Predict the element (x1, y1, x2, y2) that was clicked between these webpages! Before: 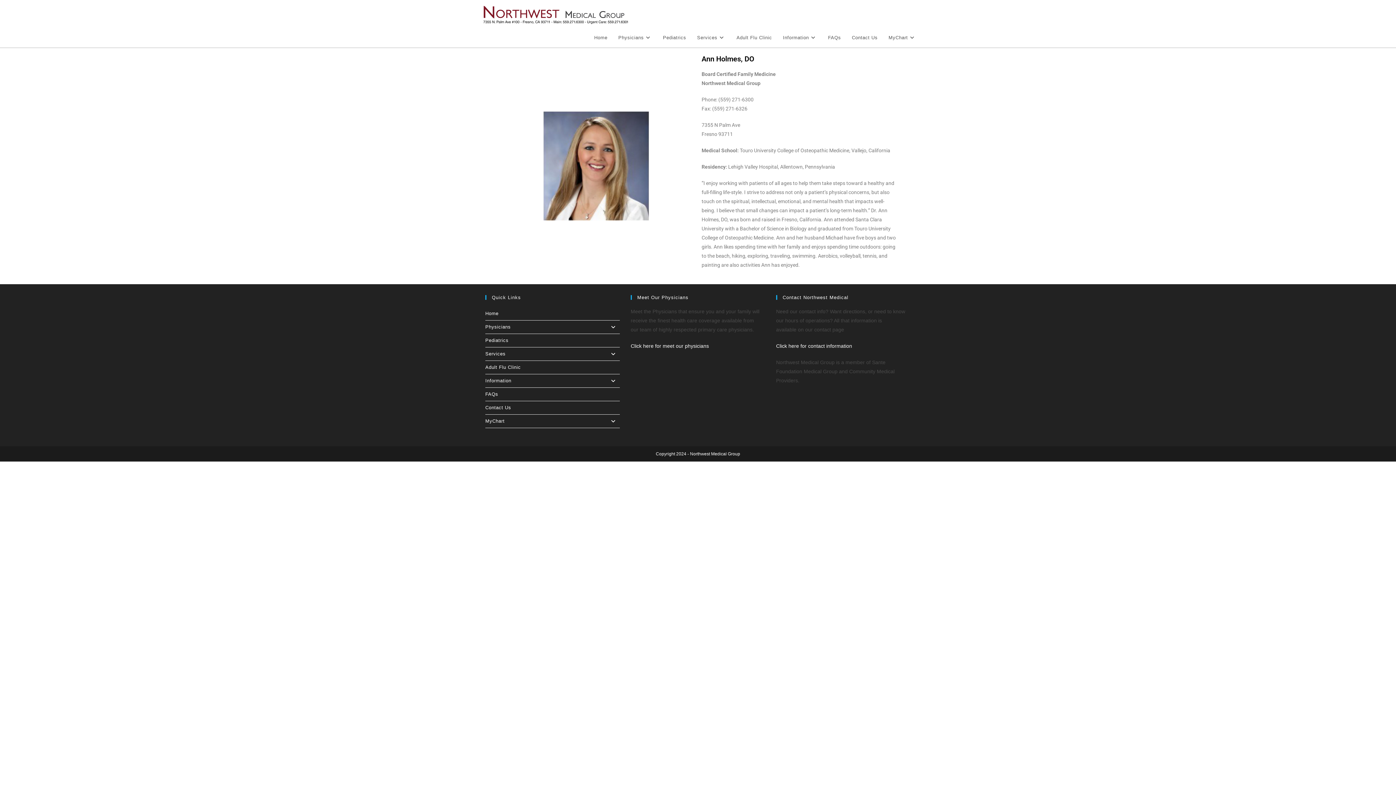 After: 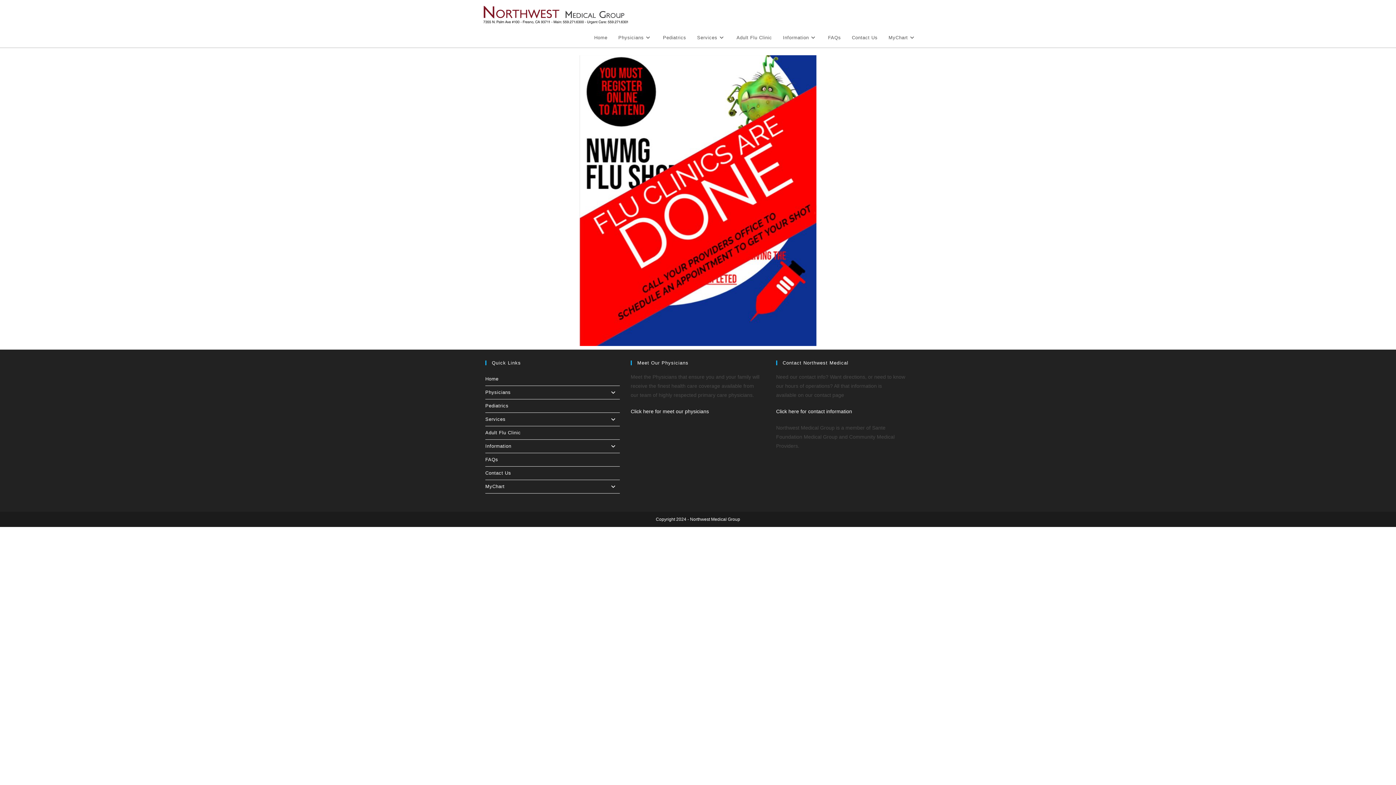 Action: label: Adult Flu Clinic bbox: (731, 27, 777, 47)